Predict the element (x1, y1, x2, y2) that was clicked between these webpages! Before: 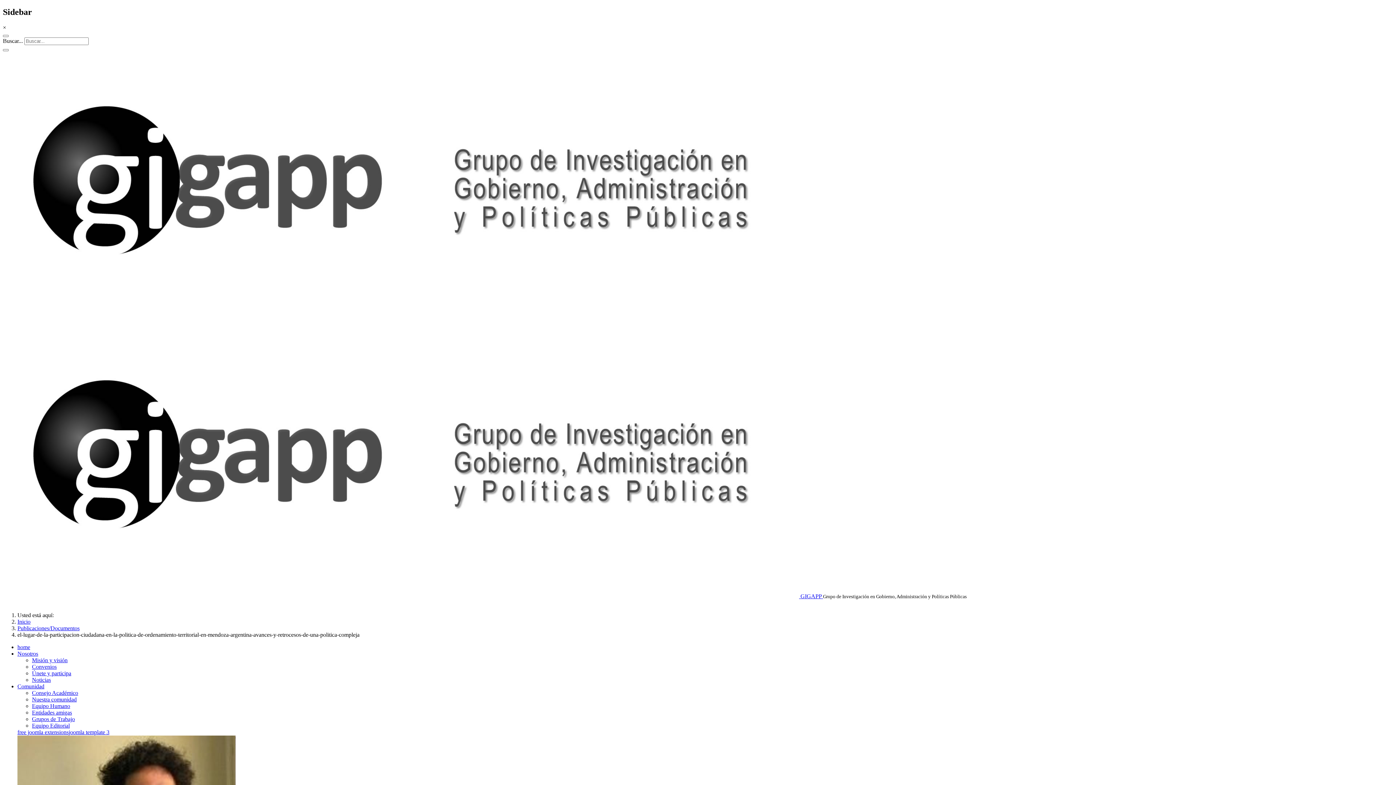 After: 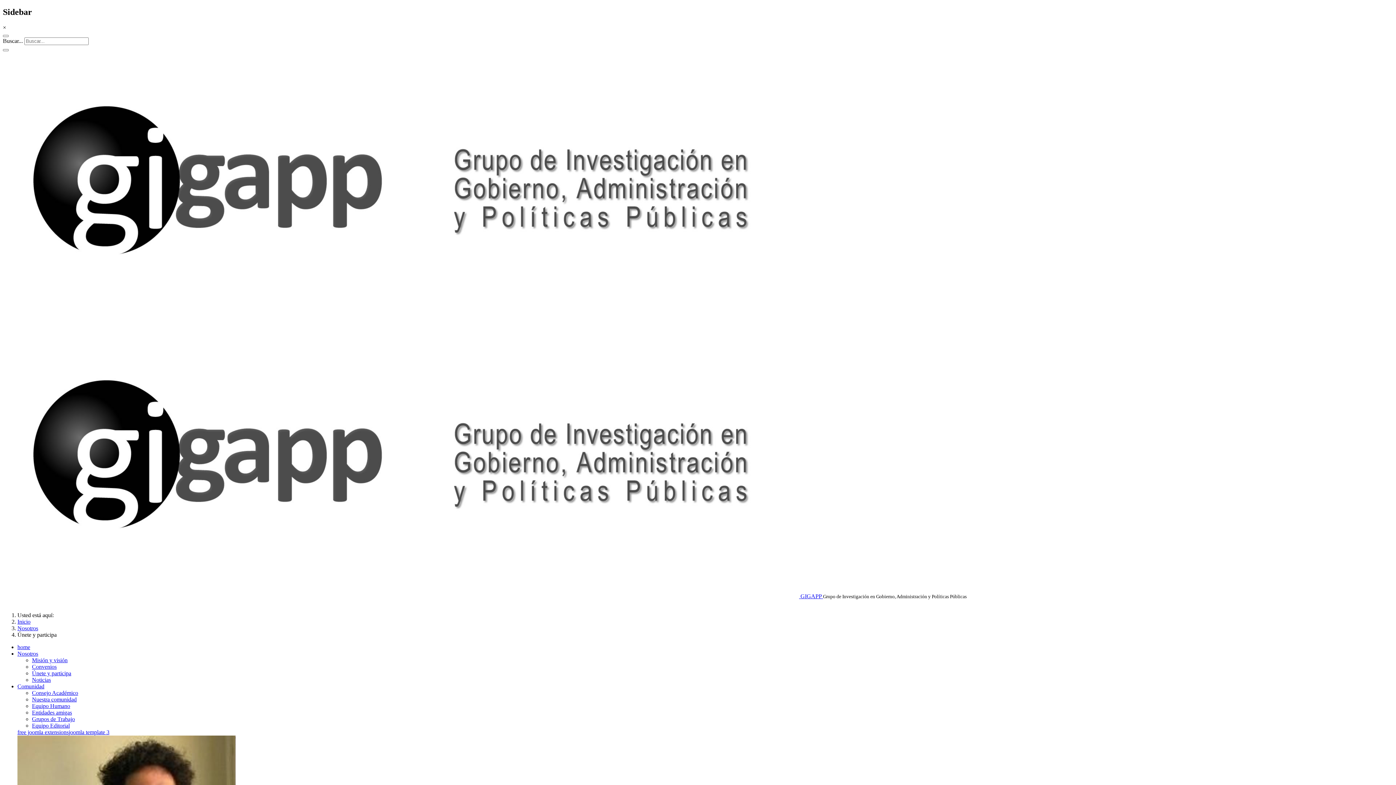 Action: label: Únete y participa bbox: (32, 670, 71, 676)